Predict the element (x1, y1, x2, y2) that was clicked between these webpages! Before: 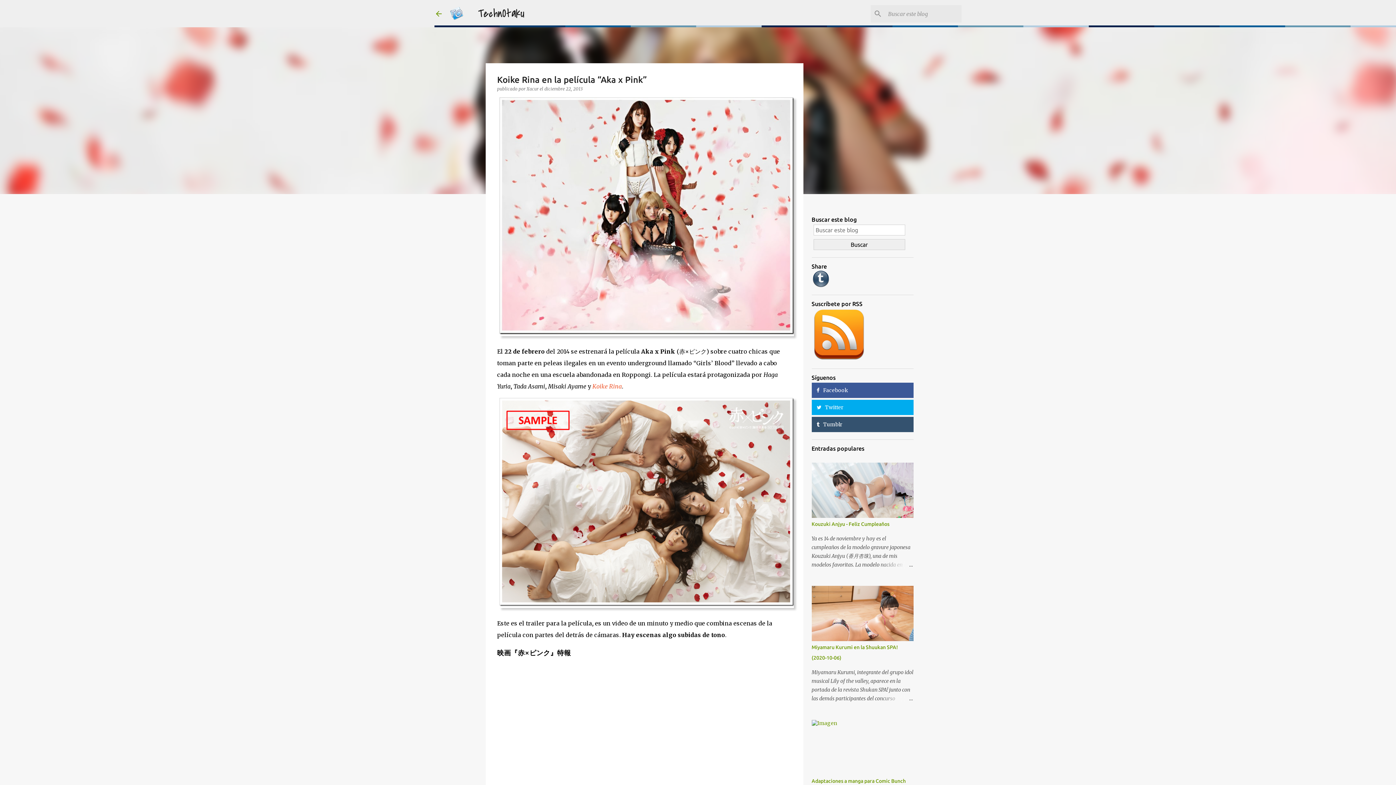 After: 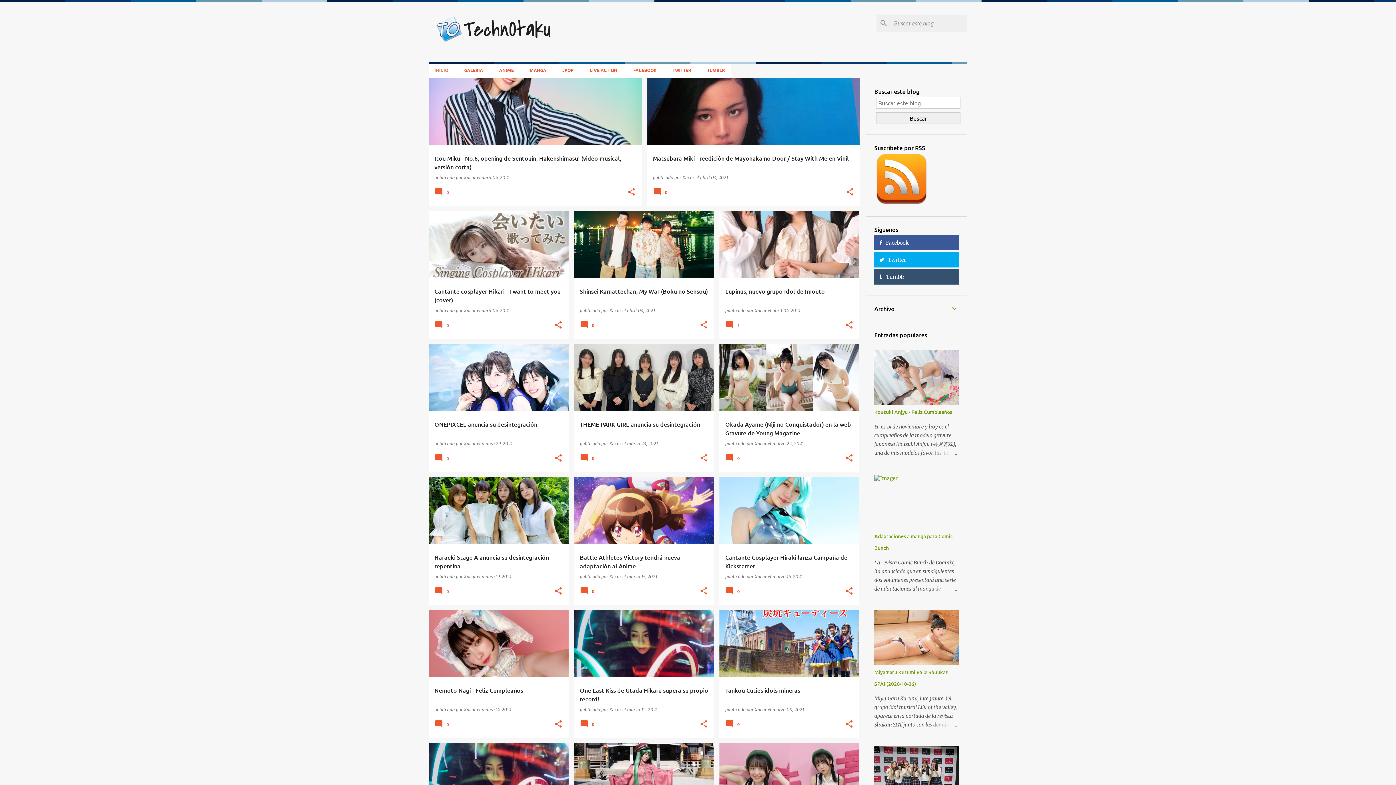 Action: bbox: (478, 5, 524, 21) label: TechnOtaku